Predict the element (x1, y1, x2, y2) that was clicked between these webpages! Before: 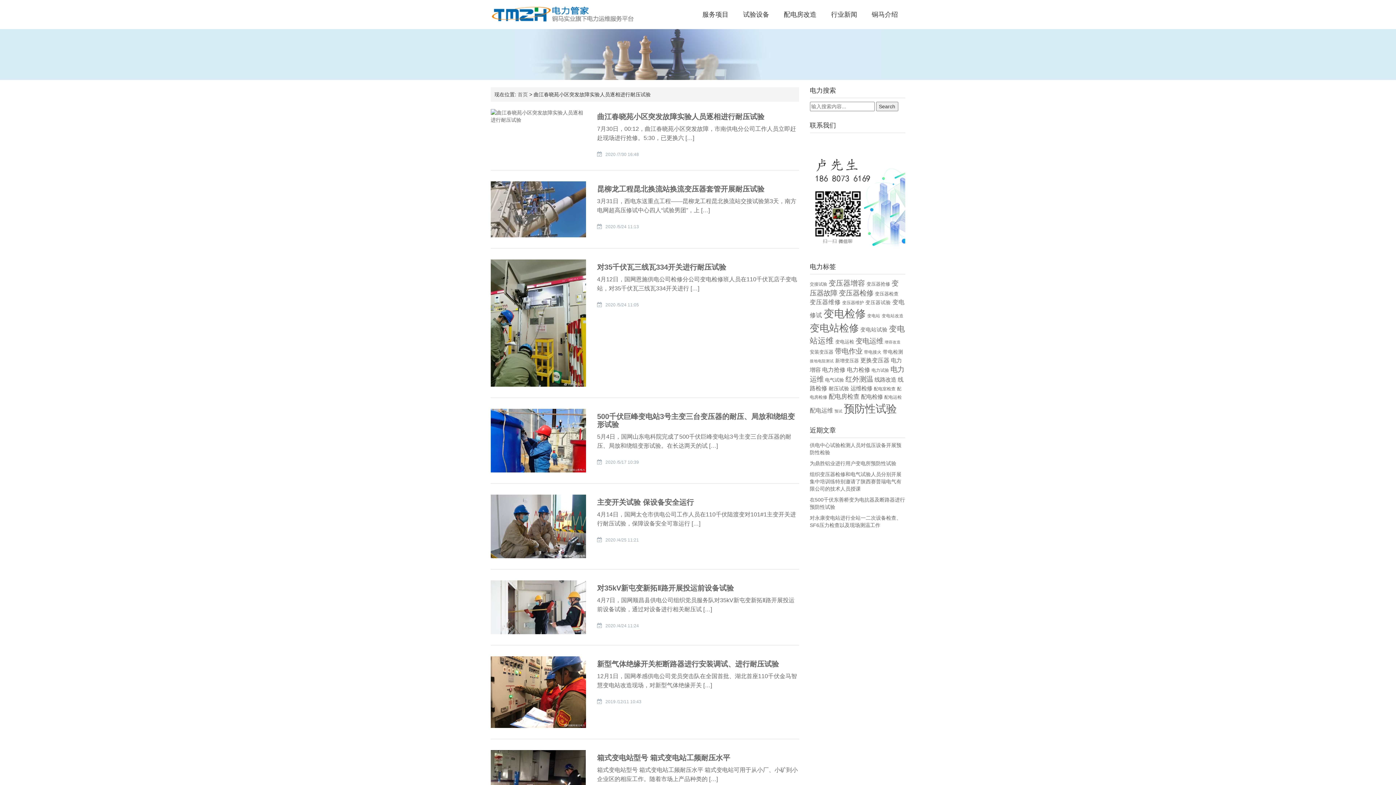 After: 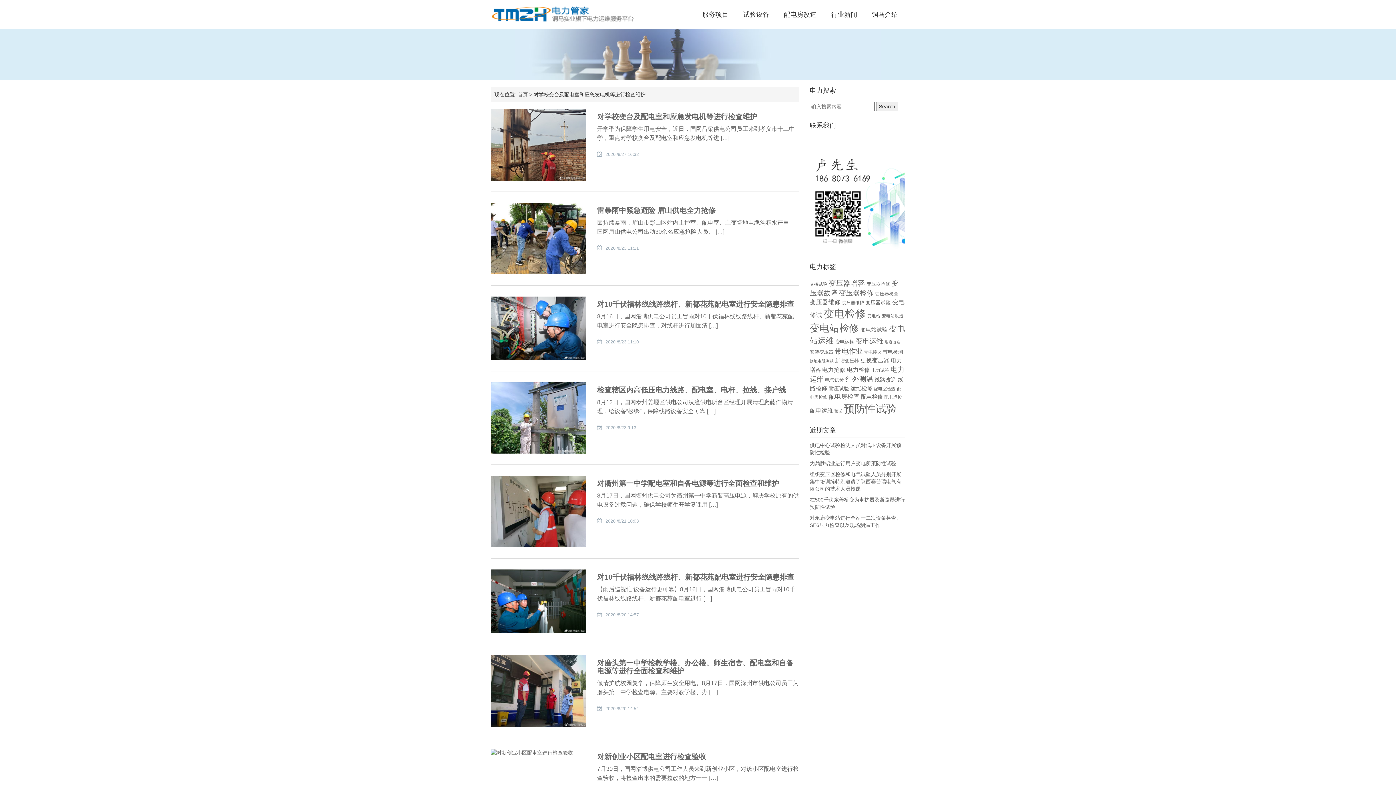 Action: label: 配电室检查 (12个项目) bbox: (874, 386, 895, 391)